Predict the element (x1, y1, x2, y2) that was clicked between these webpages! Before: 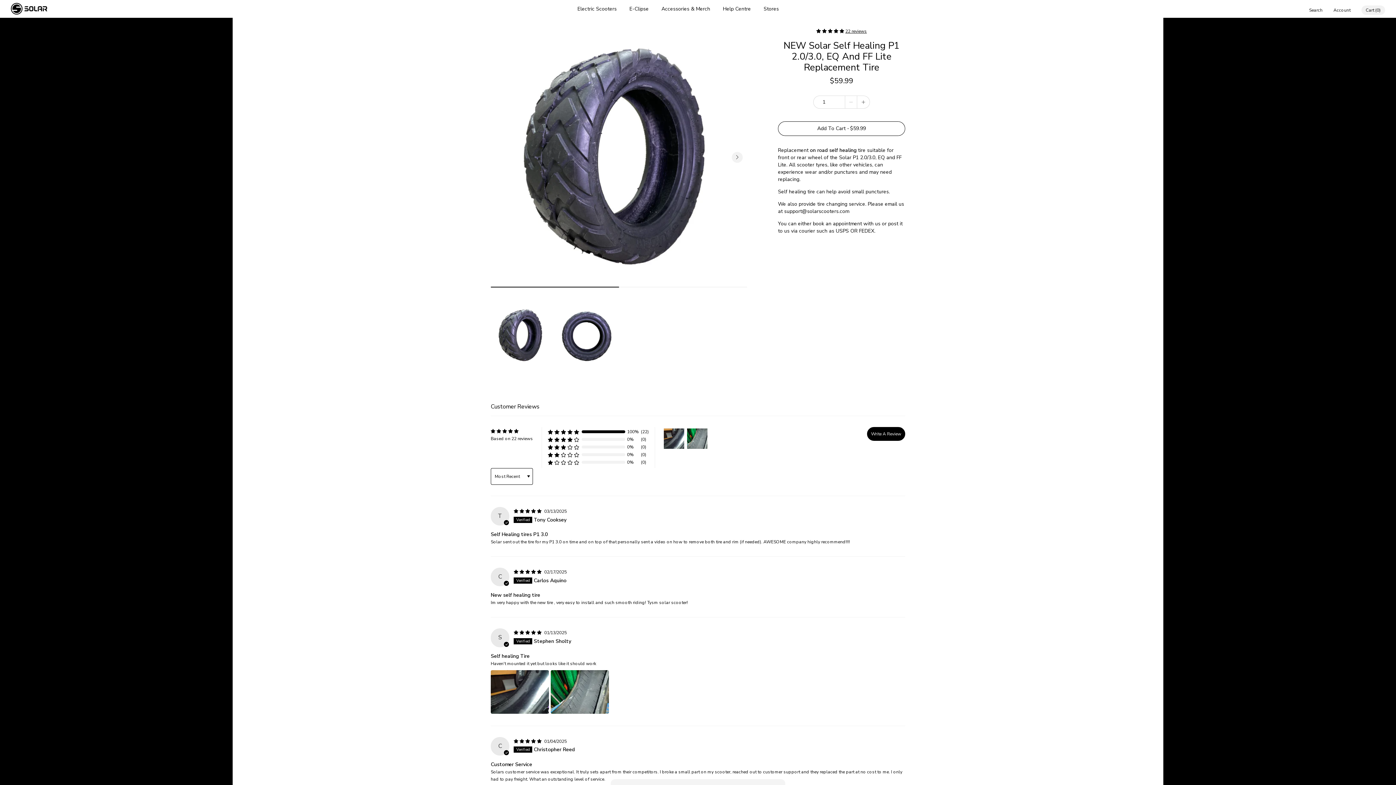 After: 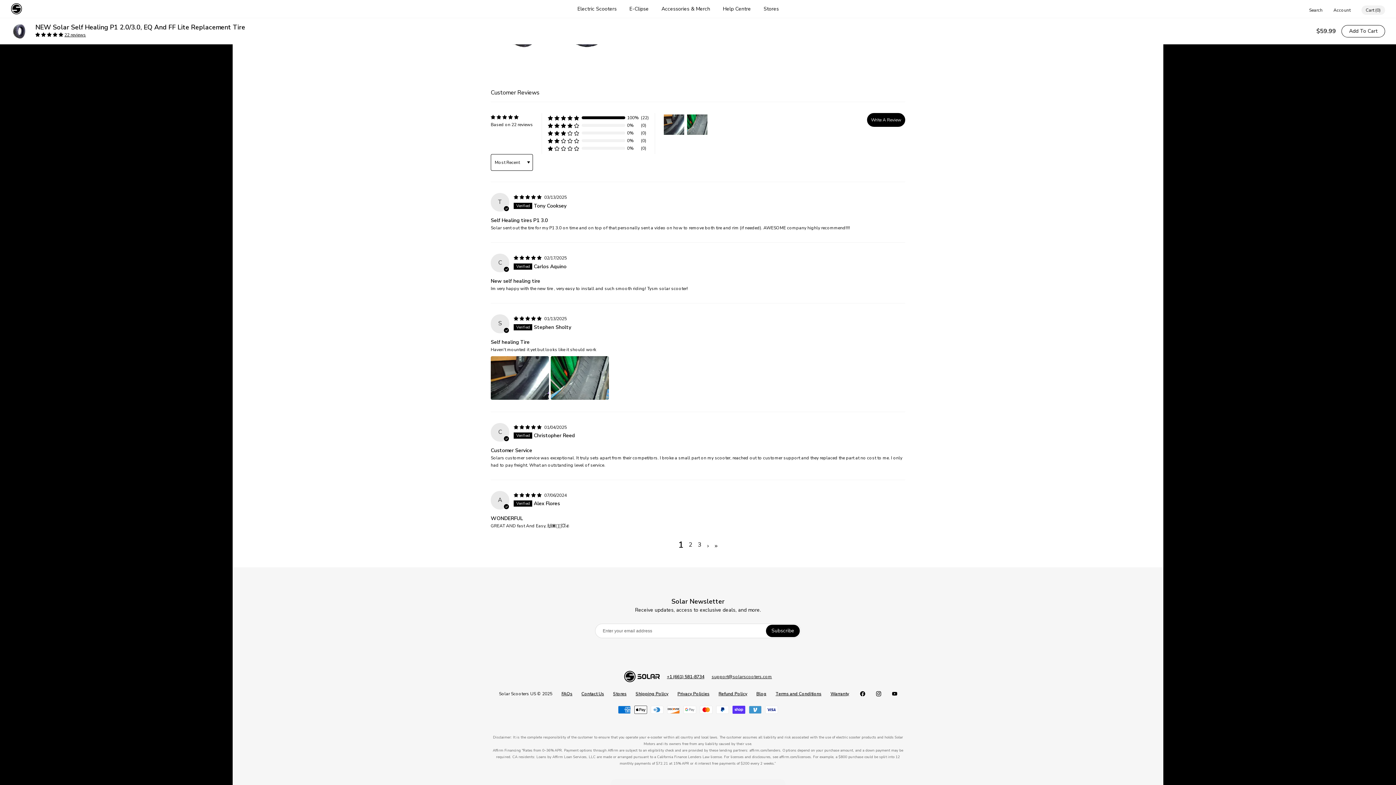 Action: bbox: (816, 26, 845, 34) label: 5.00 stars